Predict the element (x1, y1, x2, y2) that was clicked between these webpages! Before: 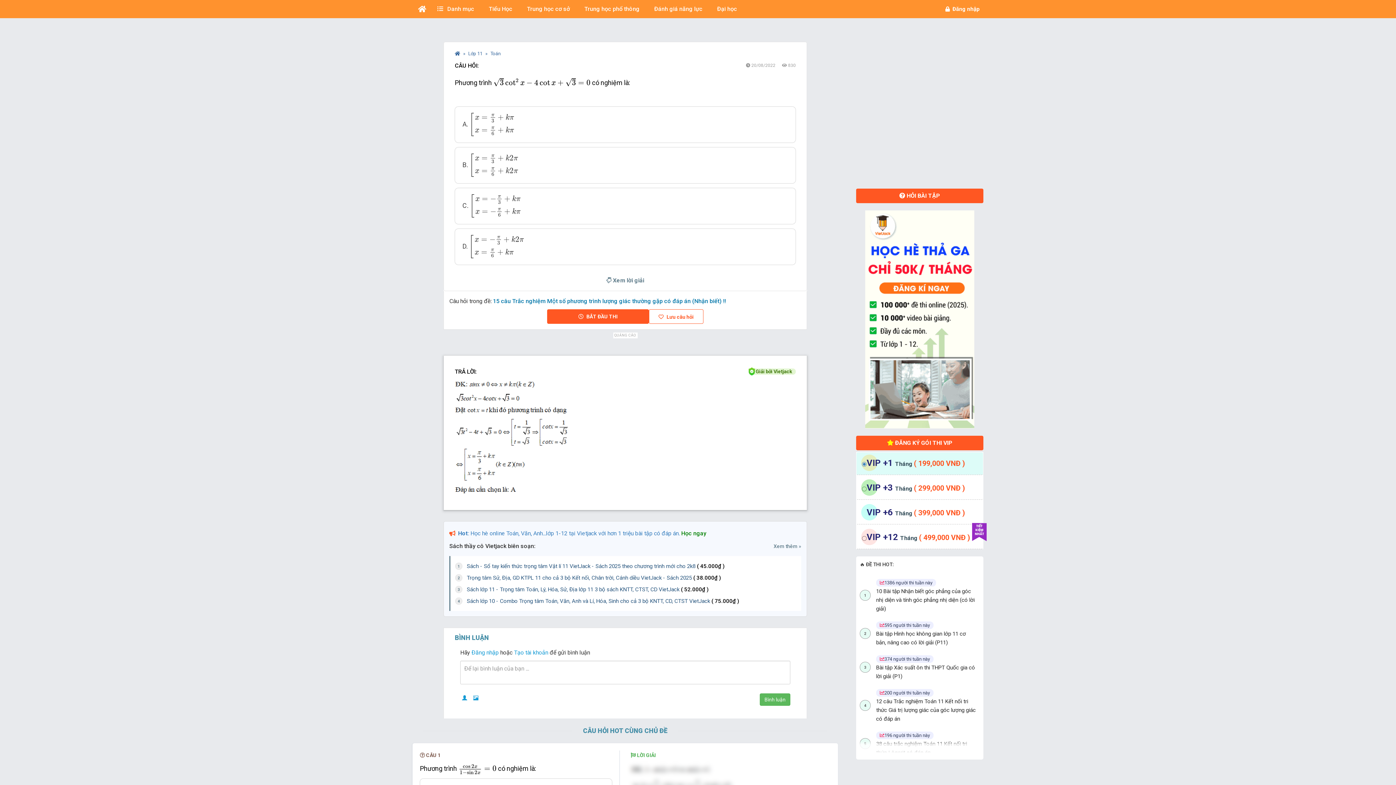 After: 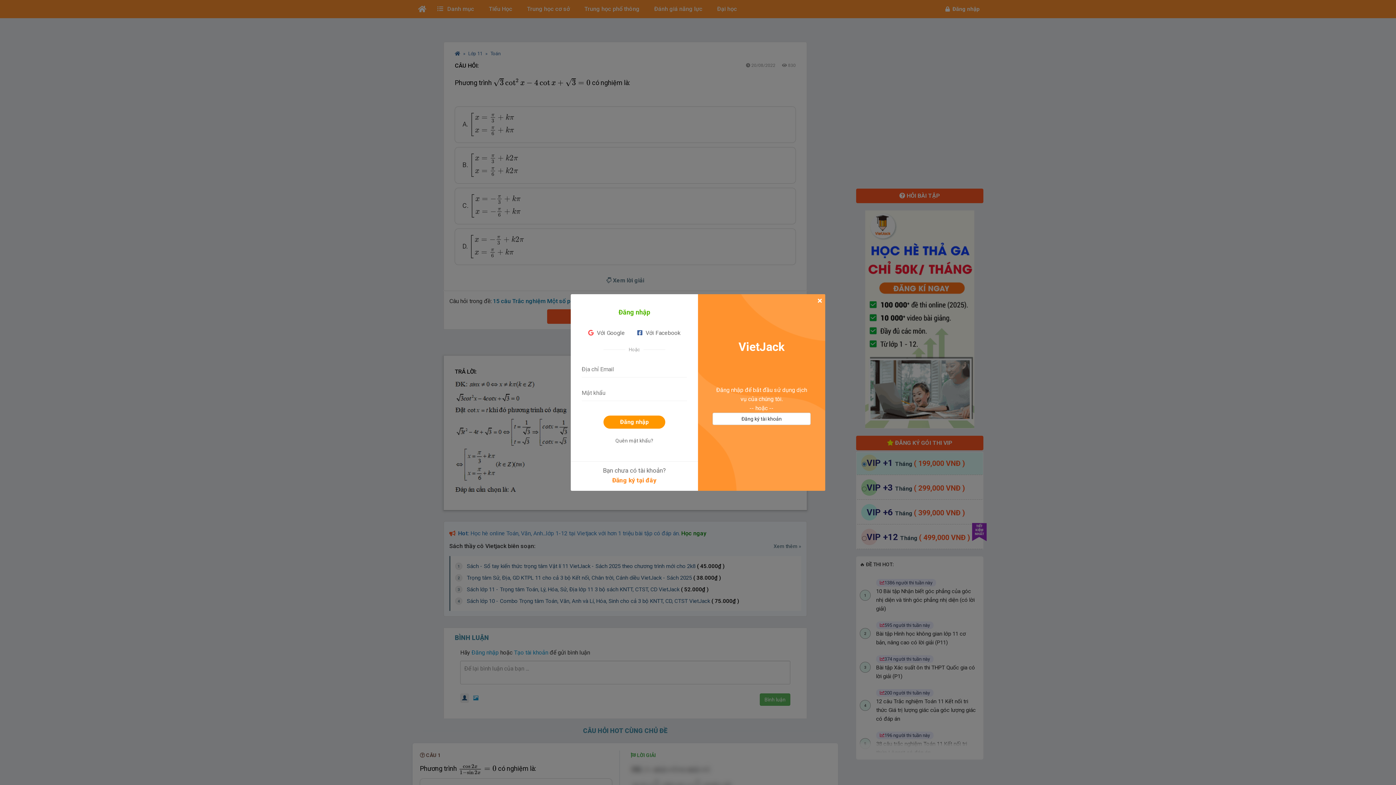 Action: bbox: (460, 693, 469, 703)